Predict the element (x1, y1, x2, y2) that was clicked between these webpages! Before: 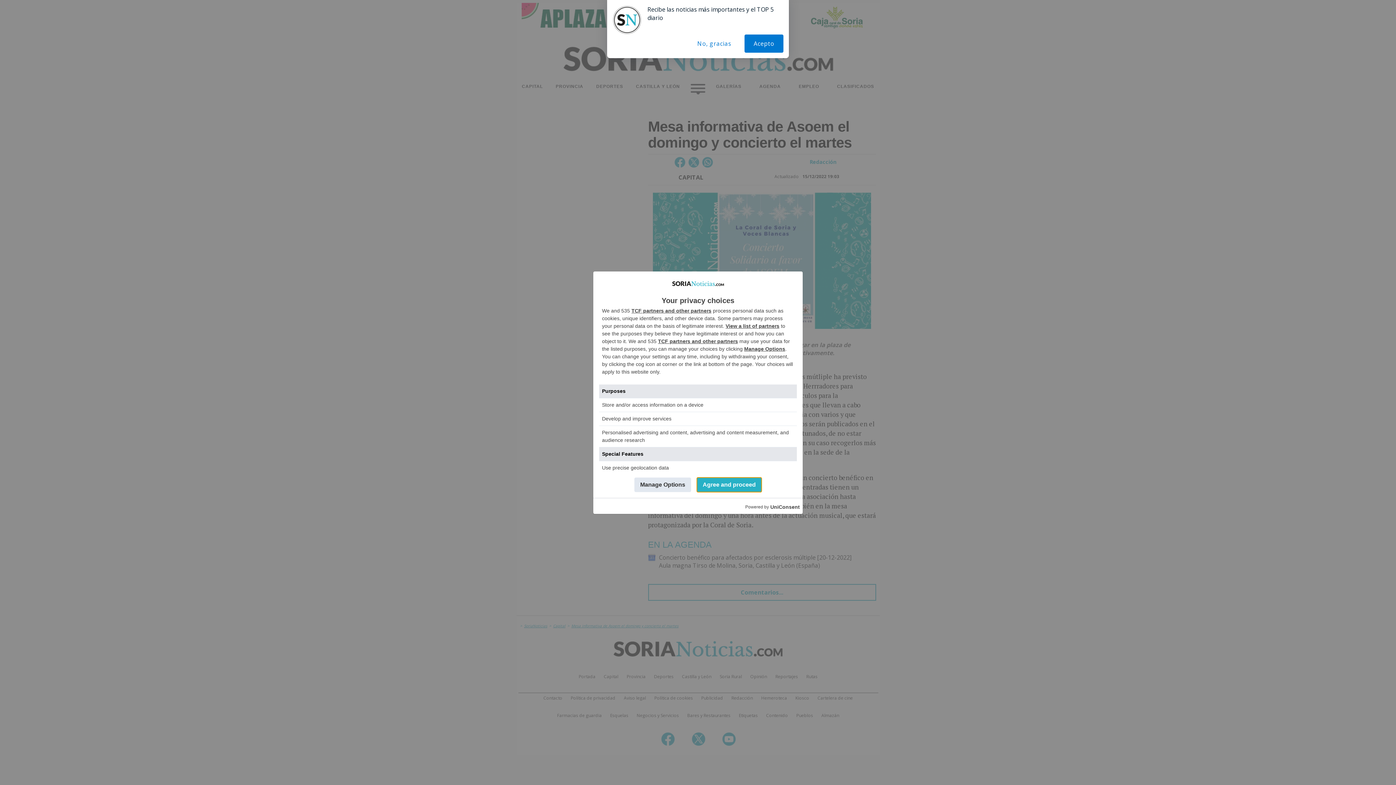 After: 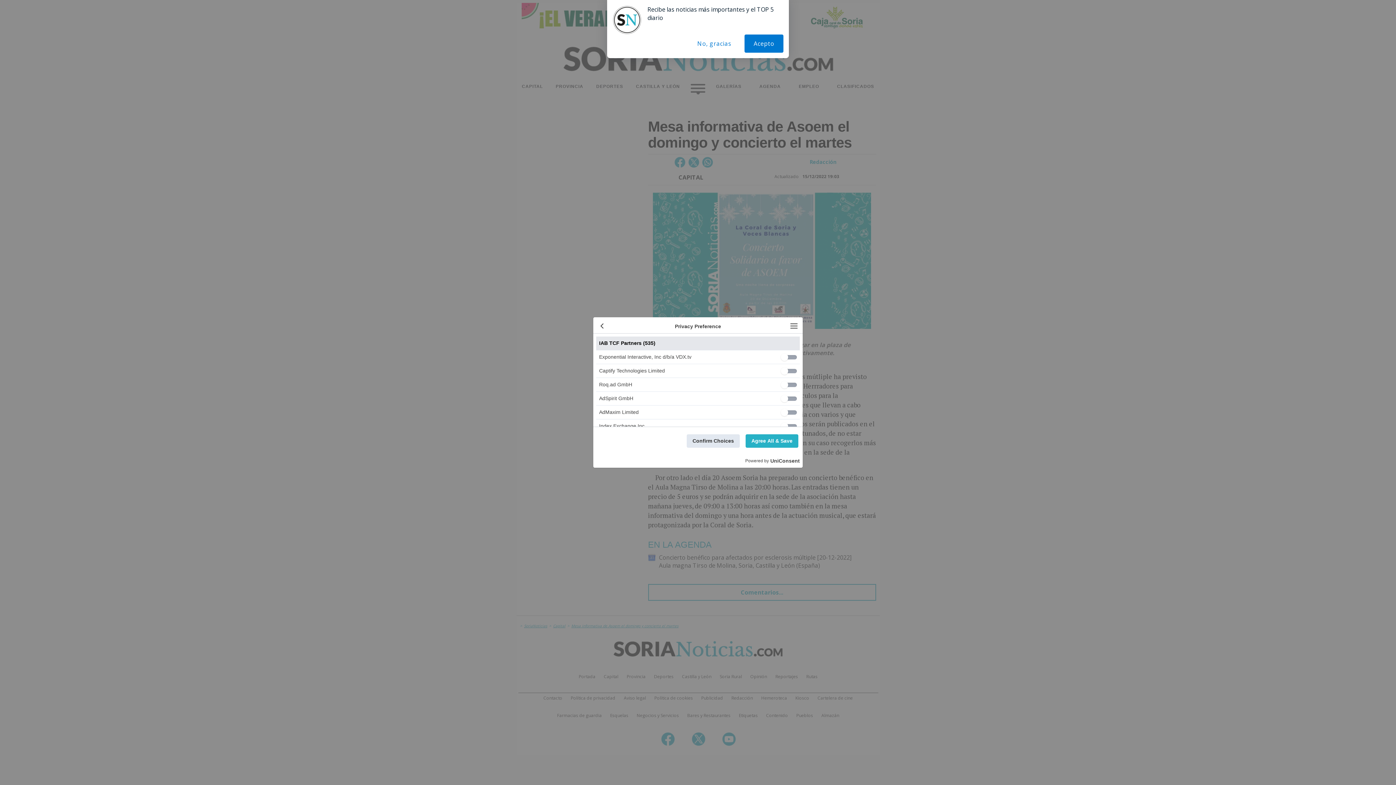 Action: label: TCF partners and other partners bbox: (631, 307, 711, 313)